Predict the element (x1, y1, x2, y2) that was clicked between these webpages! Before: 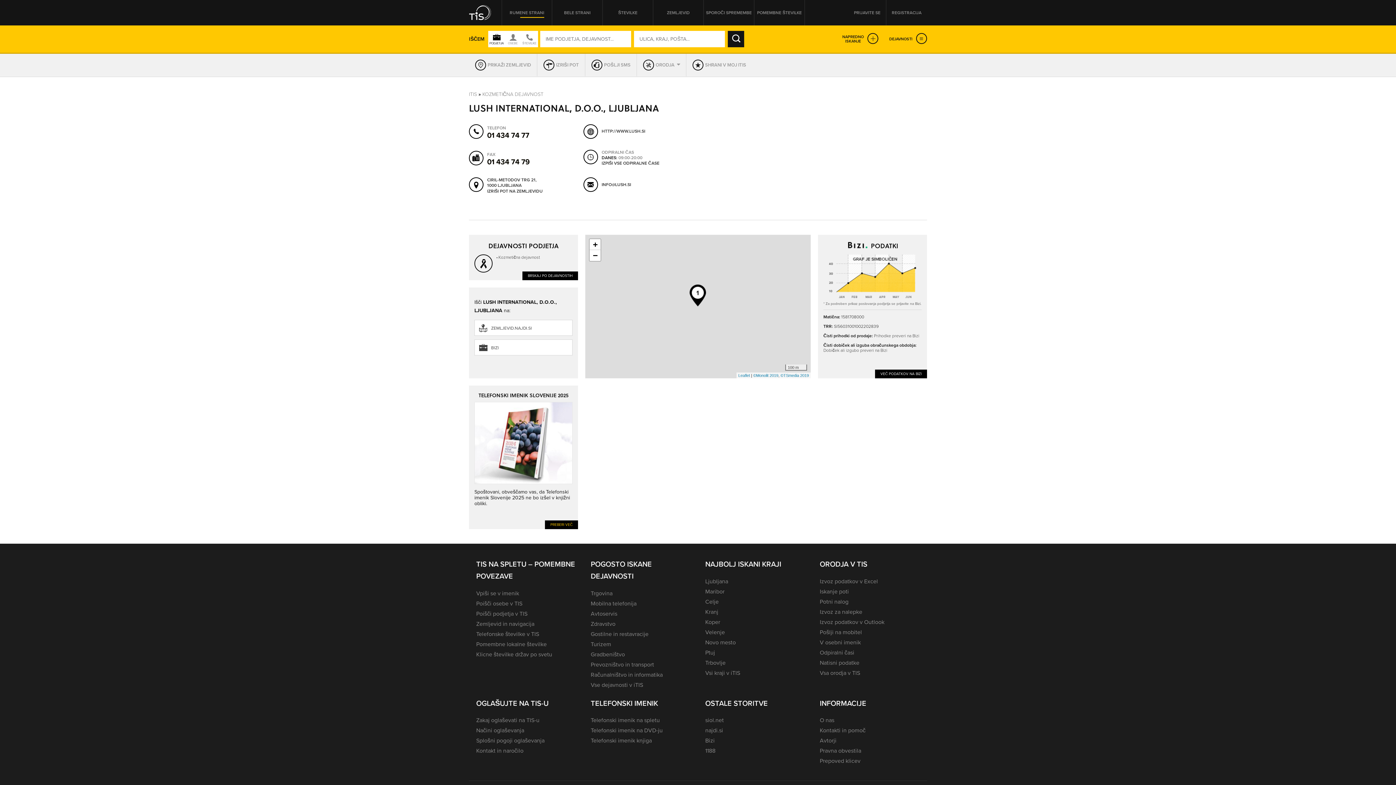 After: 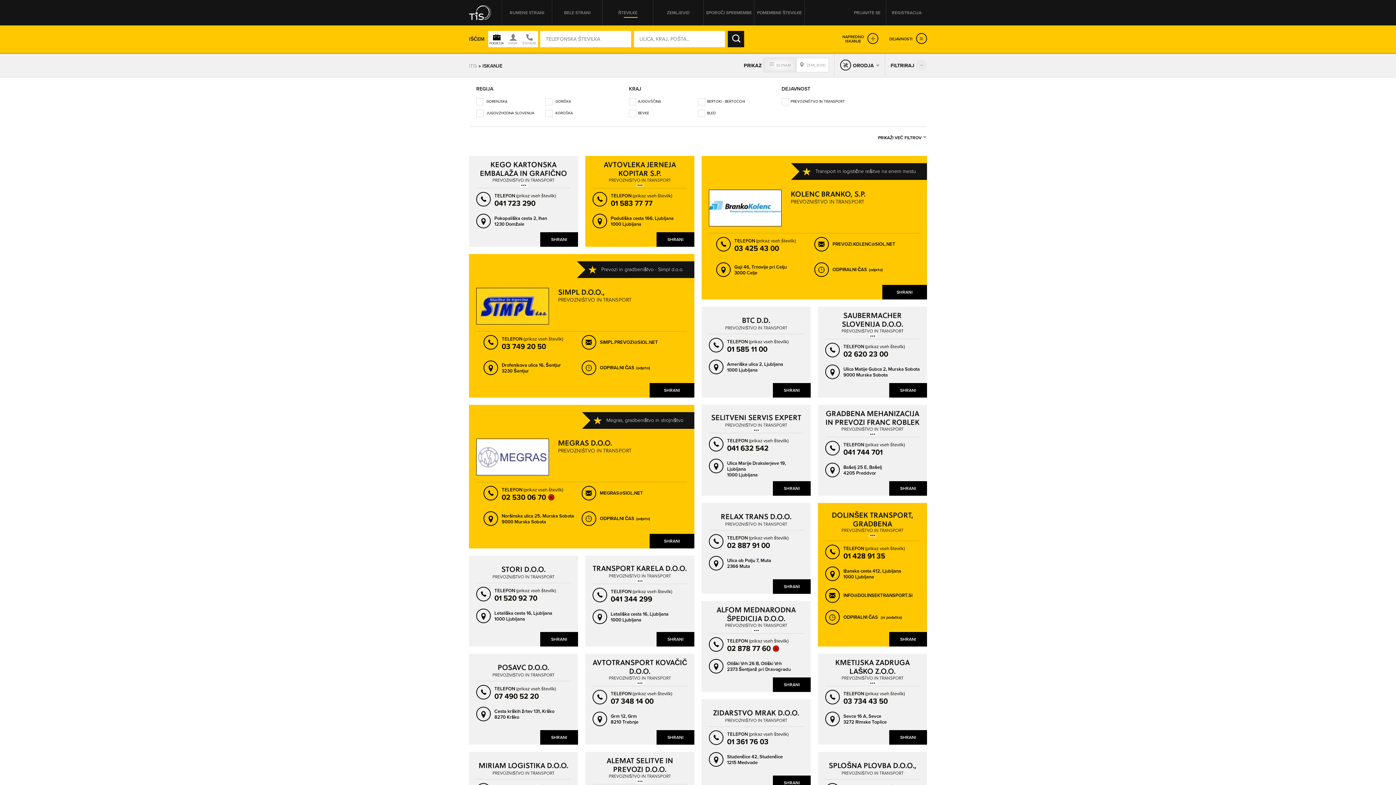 Action: label: Prevozništvo in transport bbox: (590, 660, 654, 668)